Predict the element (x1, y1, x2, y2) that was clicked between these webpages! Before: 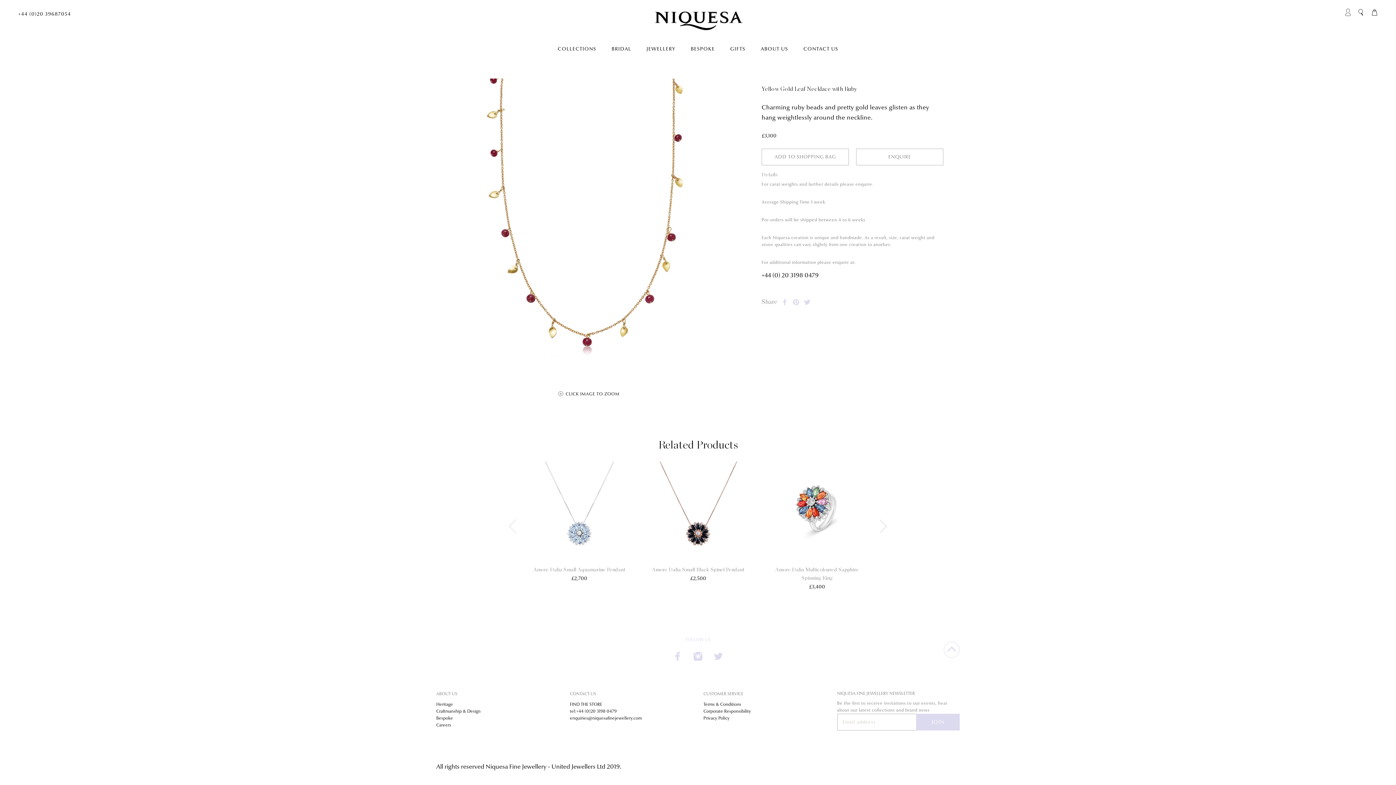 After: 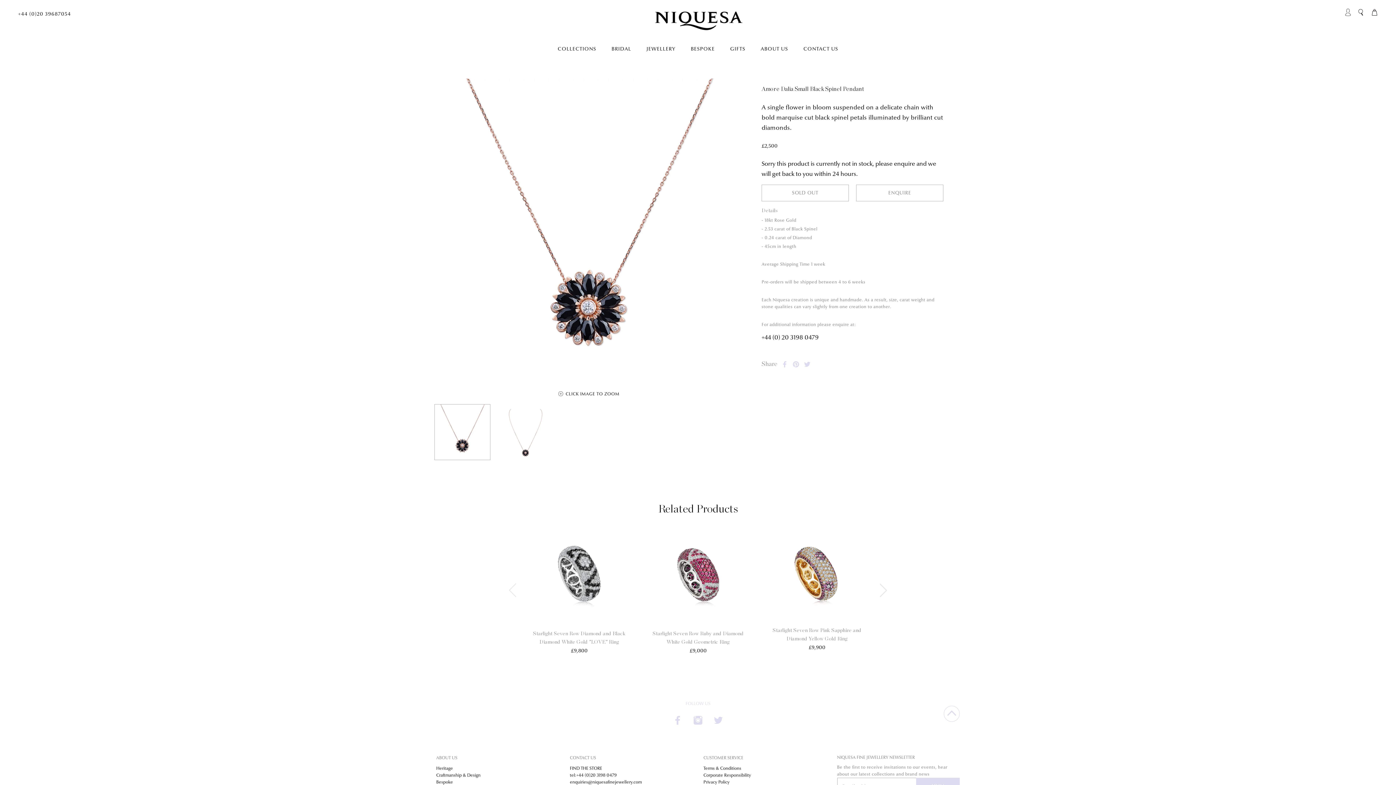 Action: label: Amore Dalia Small Black Spinel Pendant bbox: (652, 567, 744, 572)